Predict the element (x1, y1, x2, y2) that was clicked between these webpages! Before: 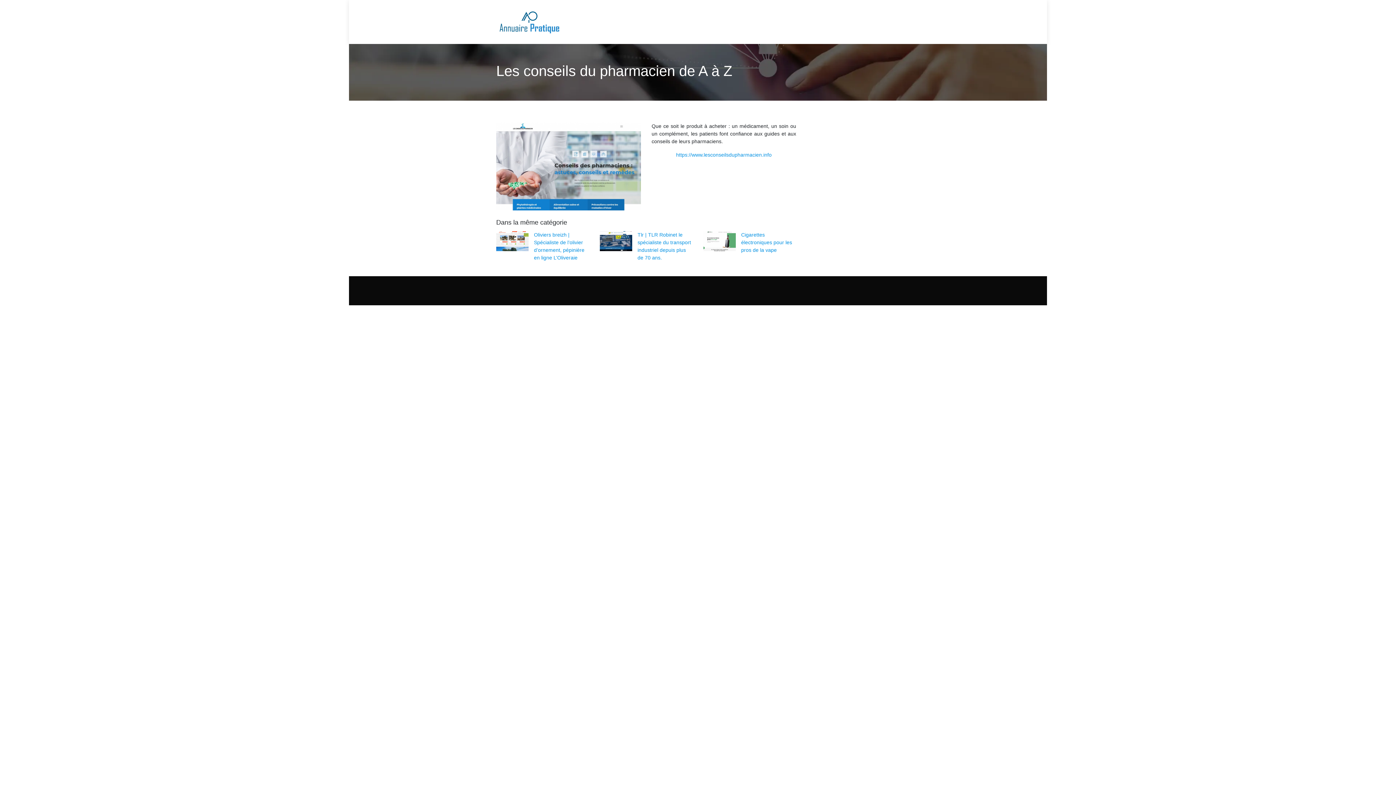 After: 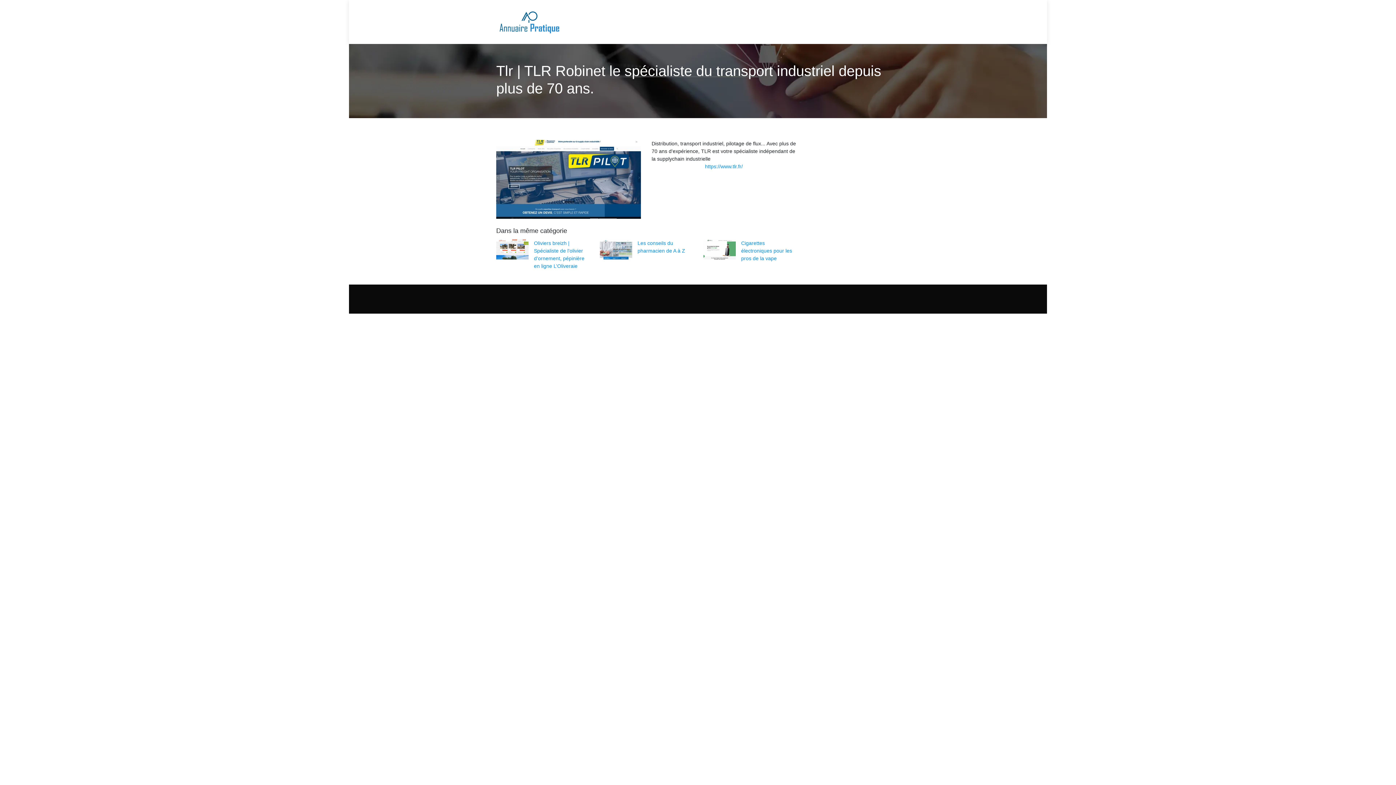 Action: bbox: (599, 231, 692, 261) label: Tlr | TLR Robinet le spécialiste du transport industriel depuis plus de 70 ans.